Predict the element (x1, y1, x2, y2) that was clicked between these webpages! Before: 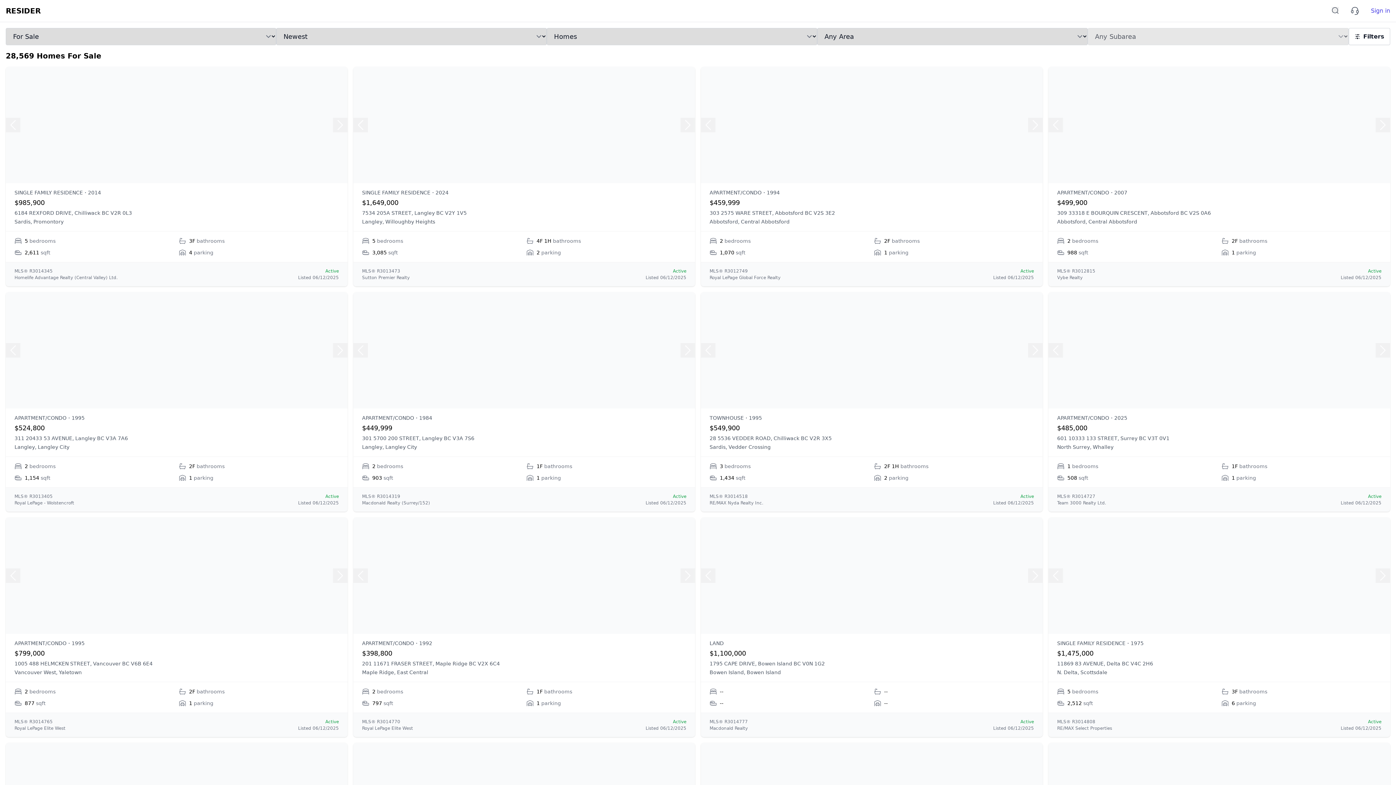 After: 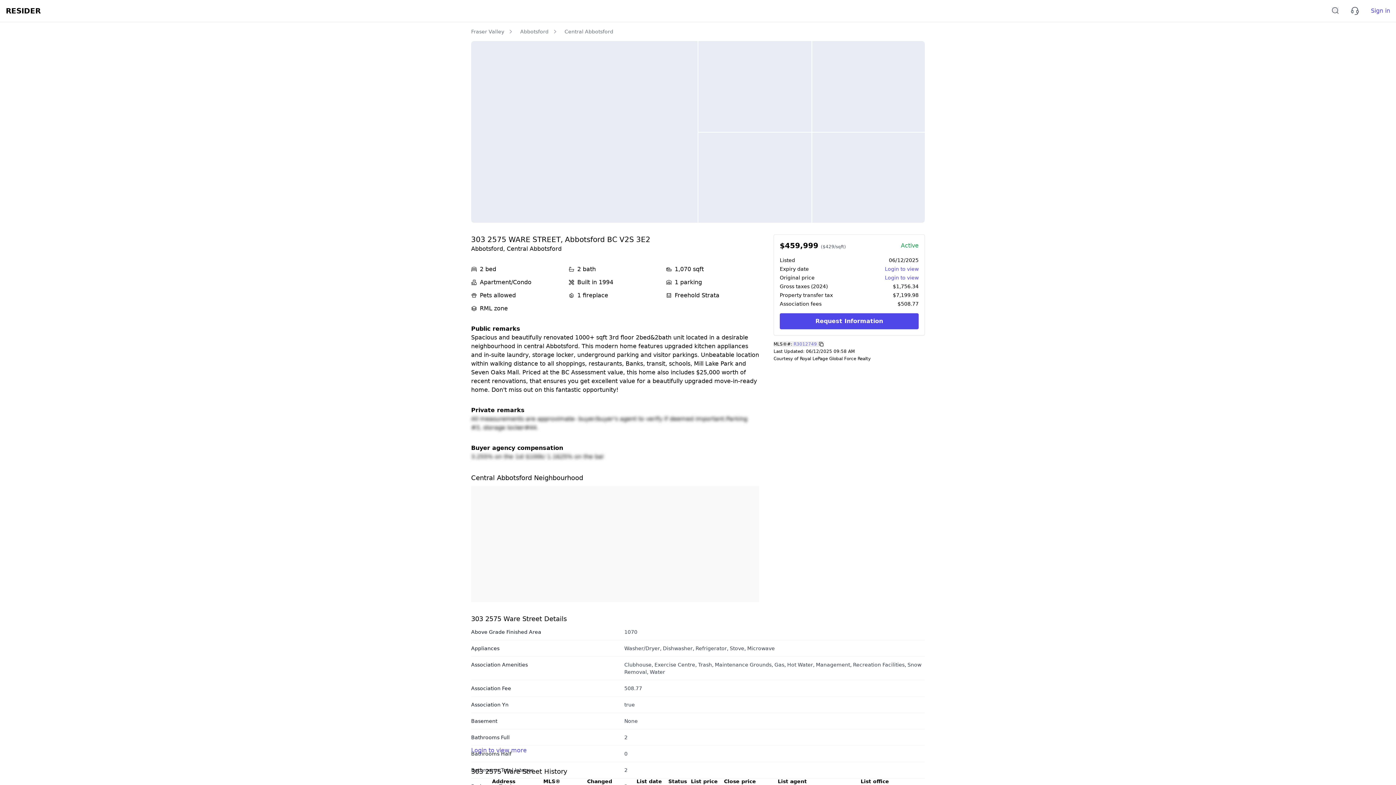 Action: bbox: (709, 210, 835, 216) label: 303 2575 WARE STREET, Abbotsford BC V2S 3E2